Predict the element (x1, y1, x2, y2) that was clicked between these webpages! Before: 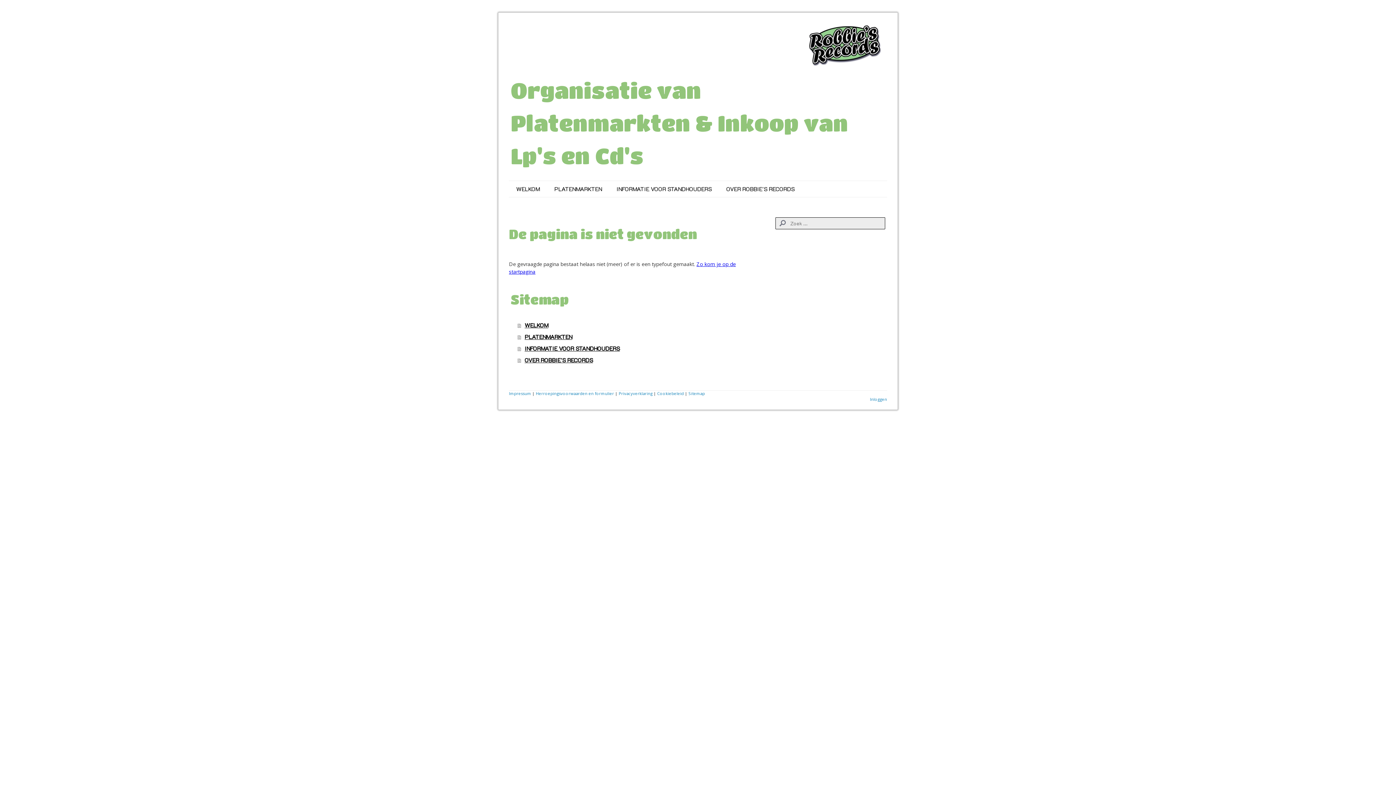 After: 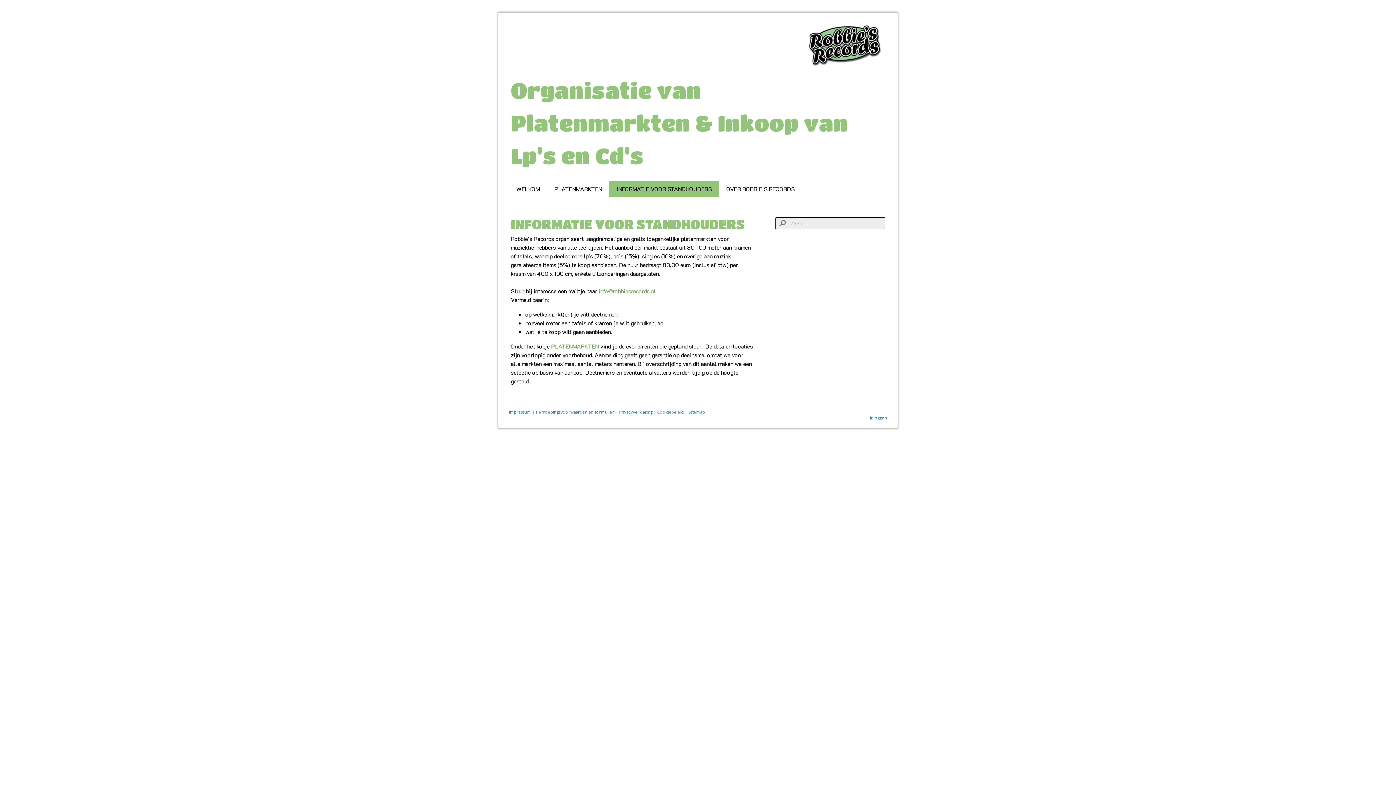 Action: bbox: (517, 342, 754, 354) label: INFORMATIE VOOR STANDHOUDERS